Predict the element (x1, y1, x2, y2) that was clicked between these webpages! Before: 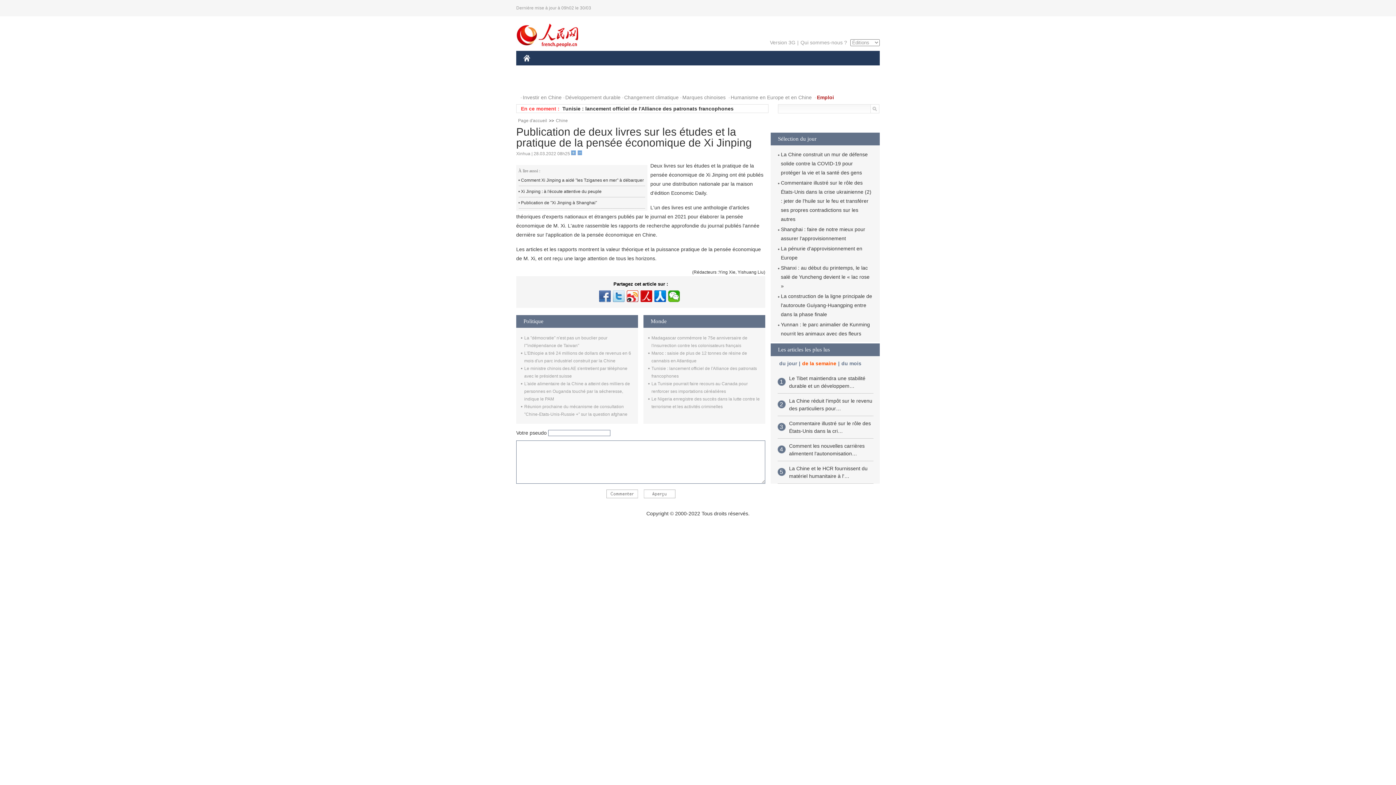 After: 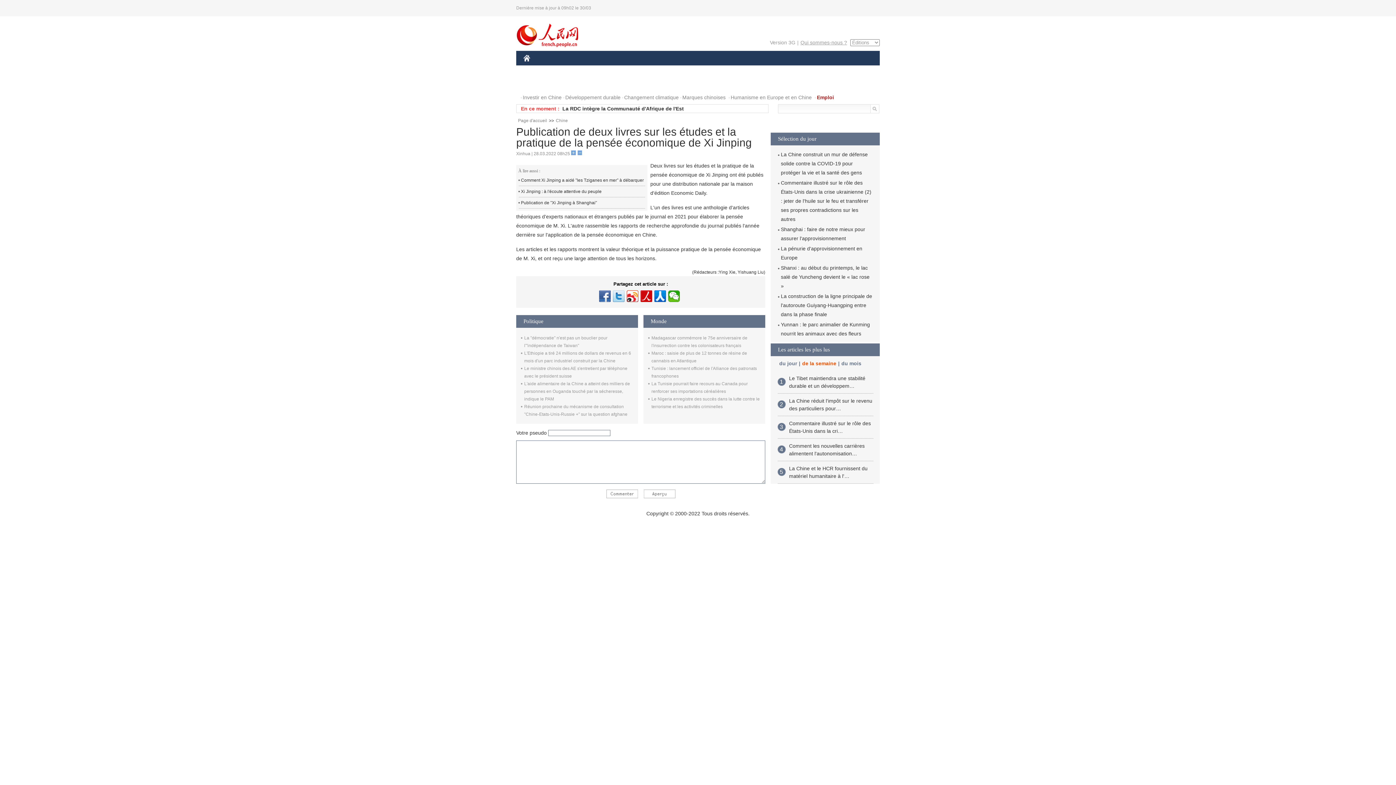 Action: label: Qui sommes-nous ? bbox: (800, 39, 847, 45)